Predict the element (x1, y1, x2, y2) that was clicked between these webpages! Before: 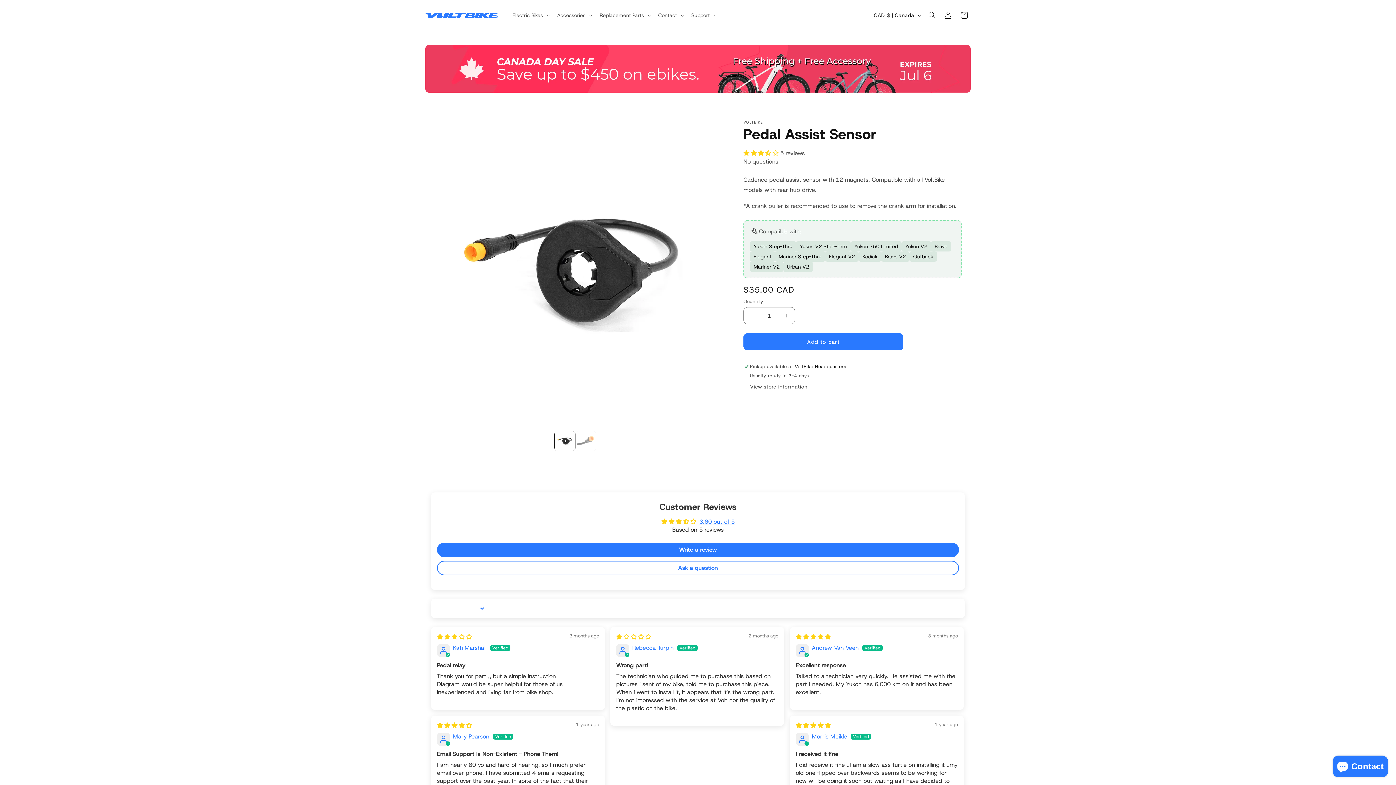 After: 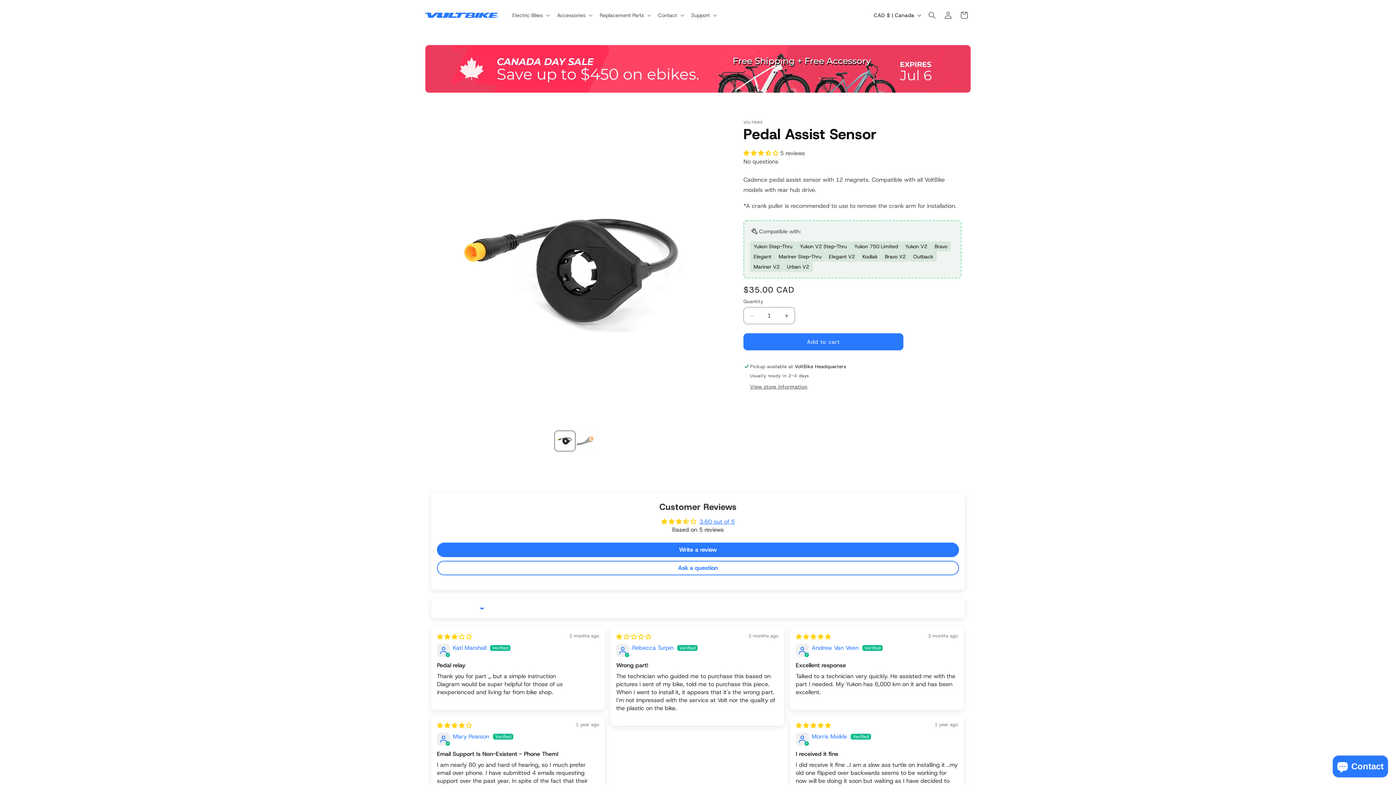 Action: bbox: (743, 149, 780, 157) label: 3.60 stars